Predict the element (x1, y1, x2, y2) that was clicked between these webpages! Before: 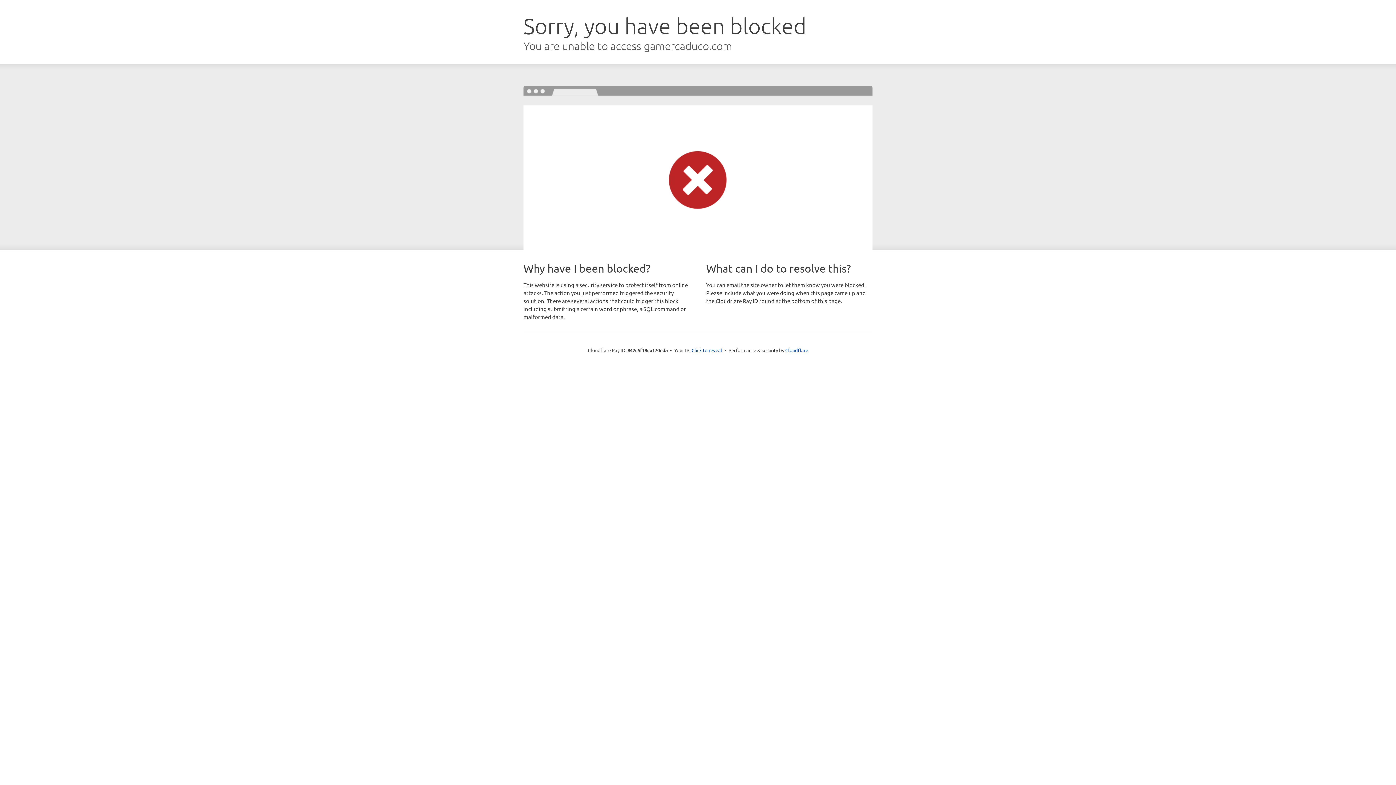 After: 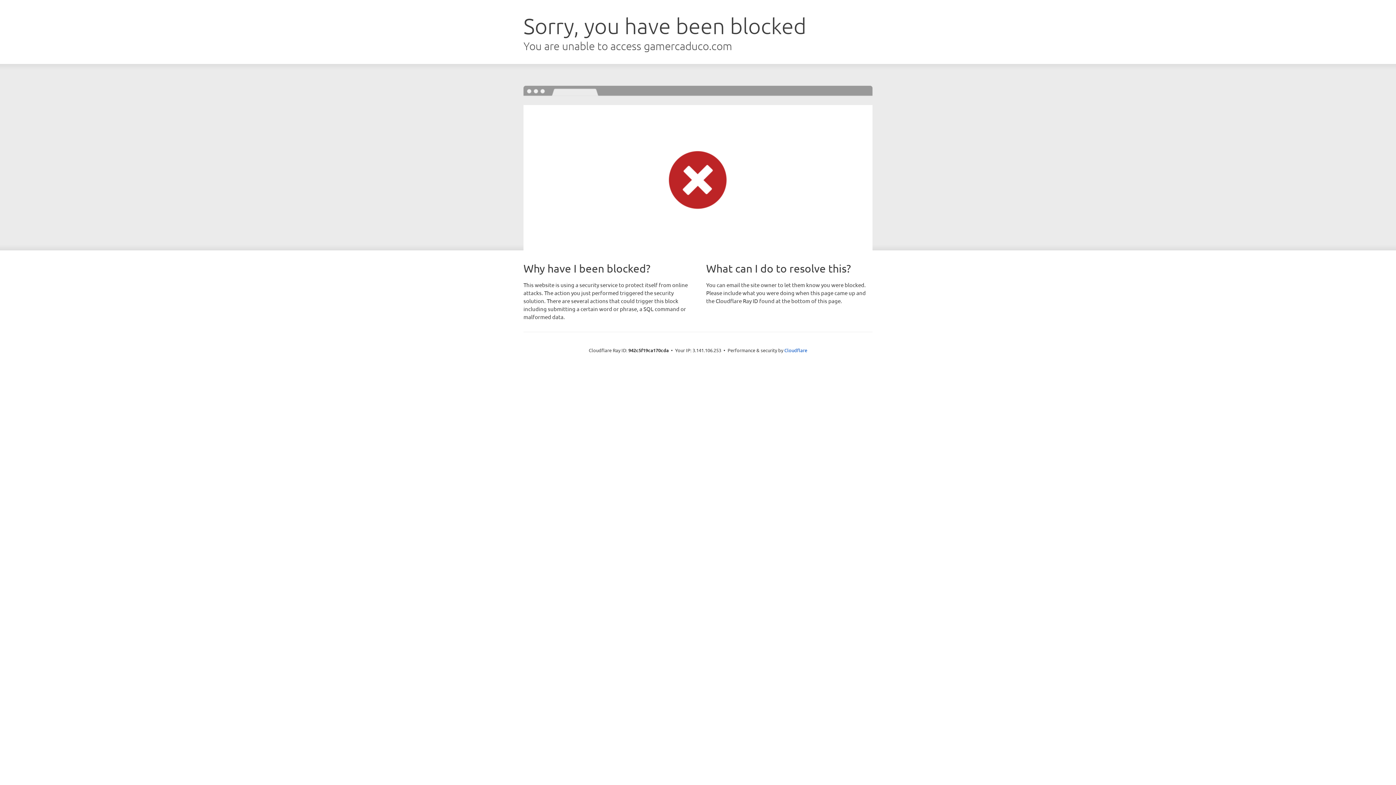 Action: label: Click to reveal bbox: (691, 346, 722, 353)